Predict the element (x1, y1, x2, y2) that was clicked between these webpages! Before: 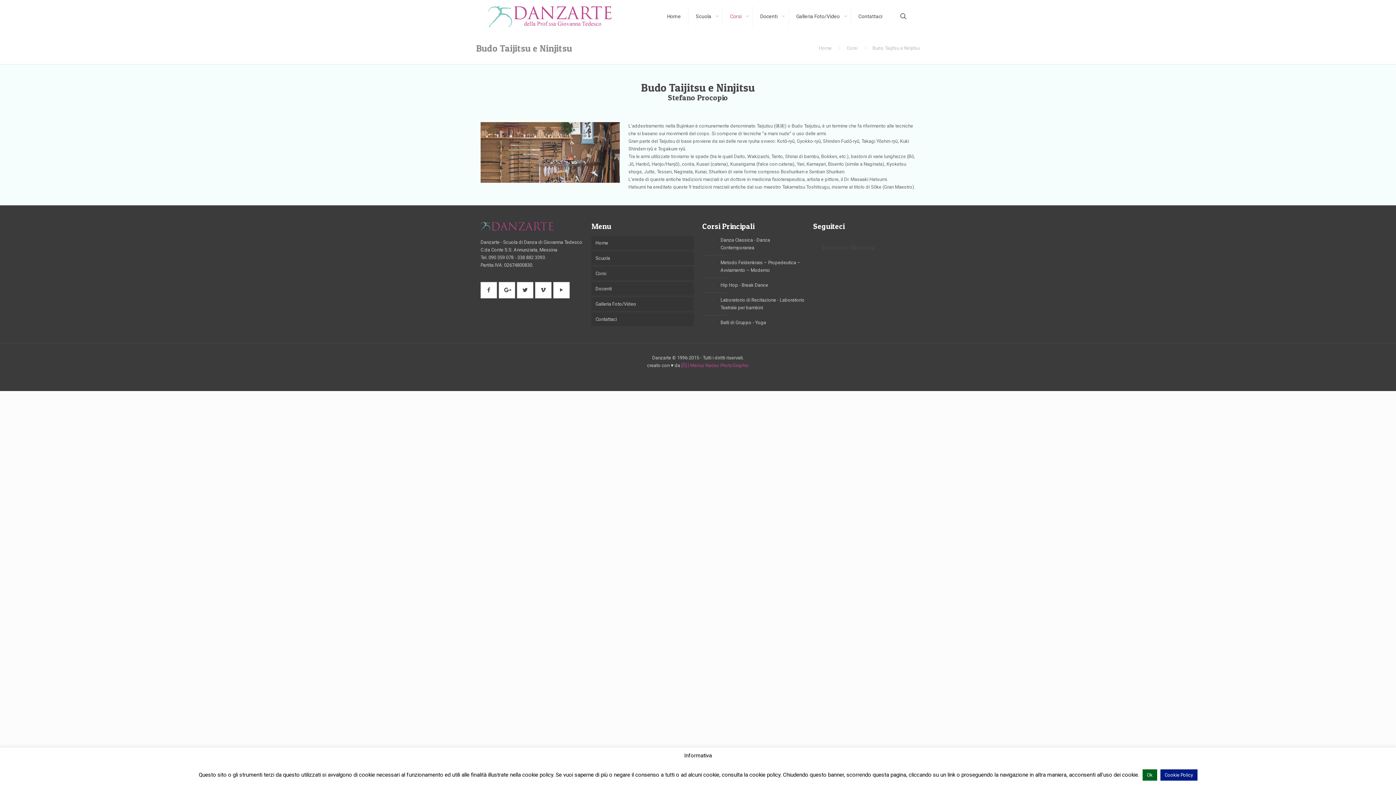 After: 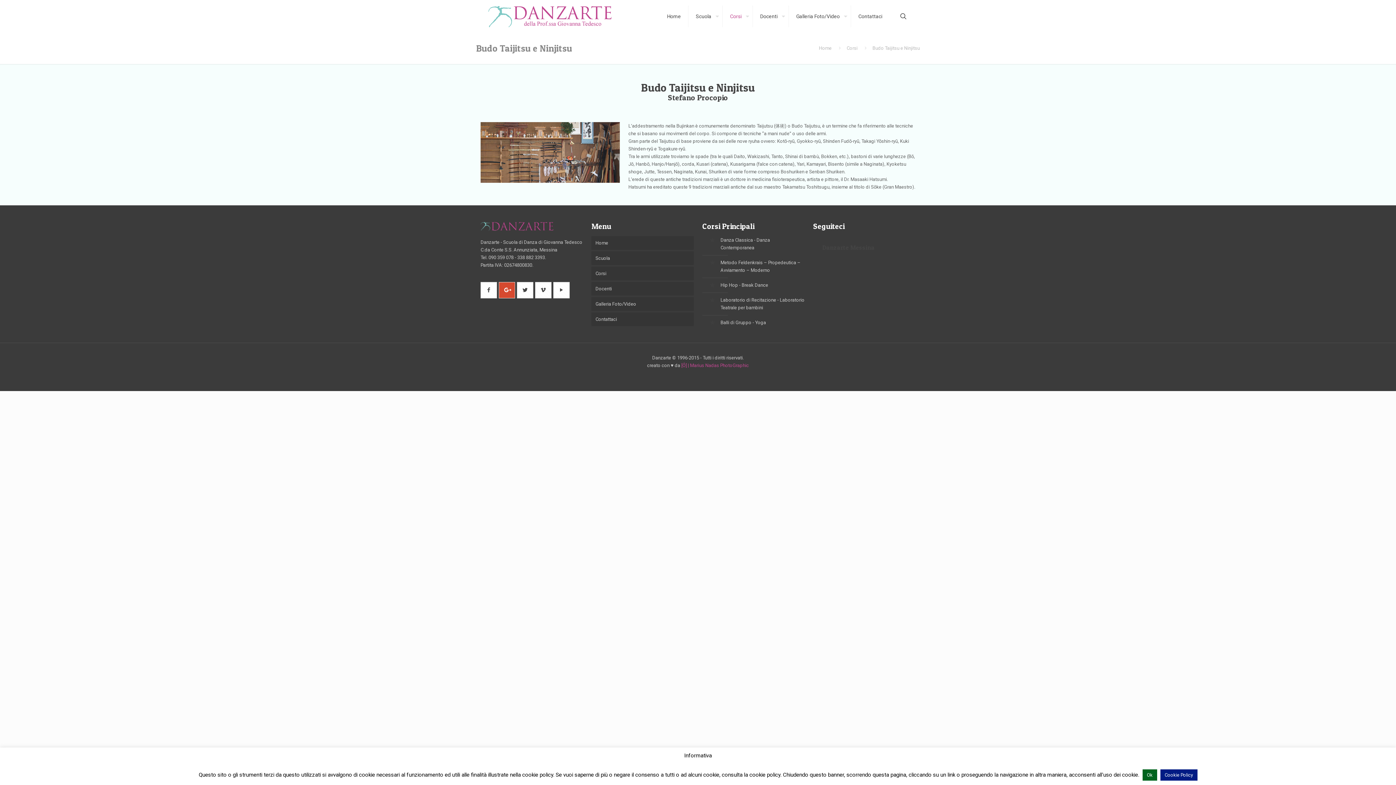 Action: bbox: (498, 282, 515, 298)